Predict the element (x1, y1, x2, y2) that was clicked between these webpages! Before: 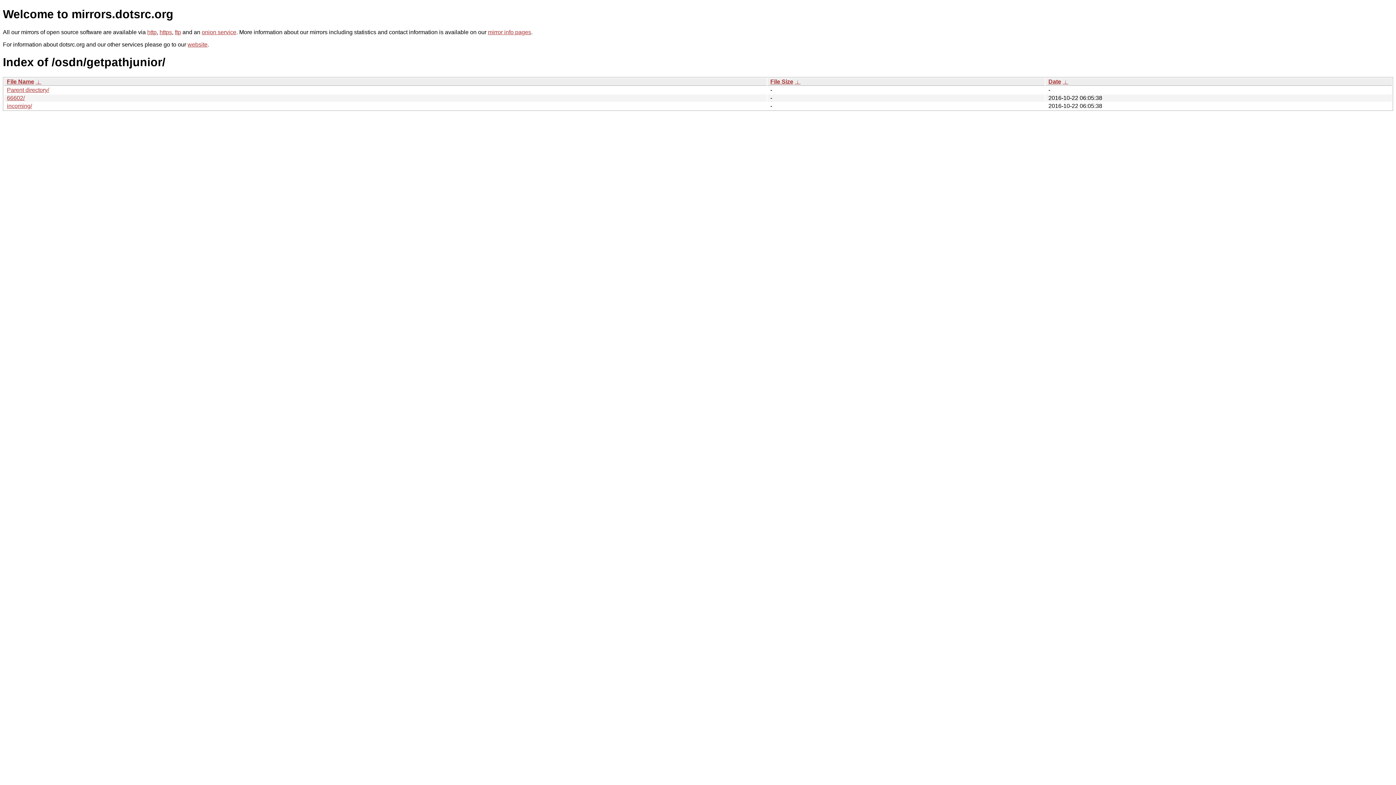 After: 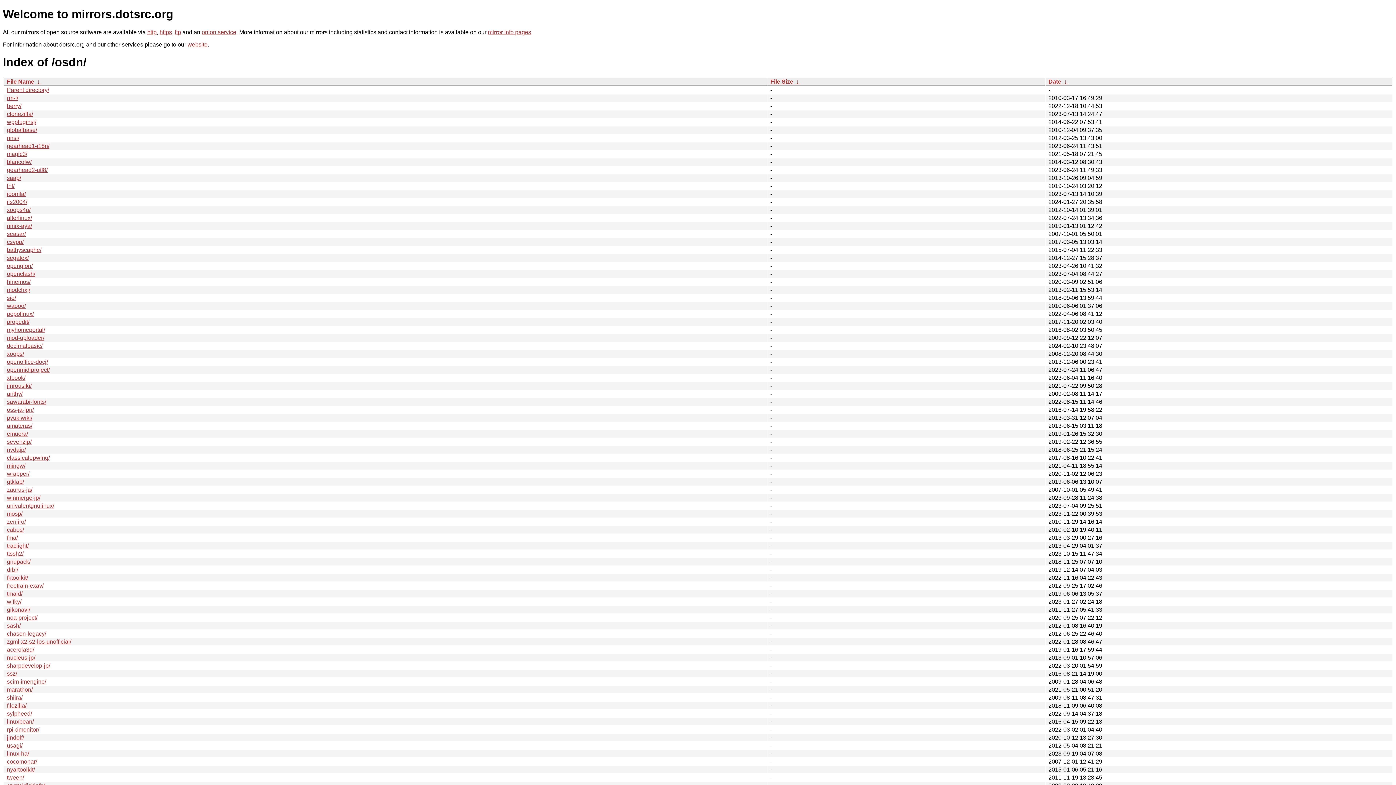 Action: bbox: (6, 86, 49, 93) label: Parent directory/